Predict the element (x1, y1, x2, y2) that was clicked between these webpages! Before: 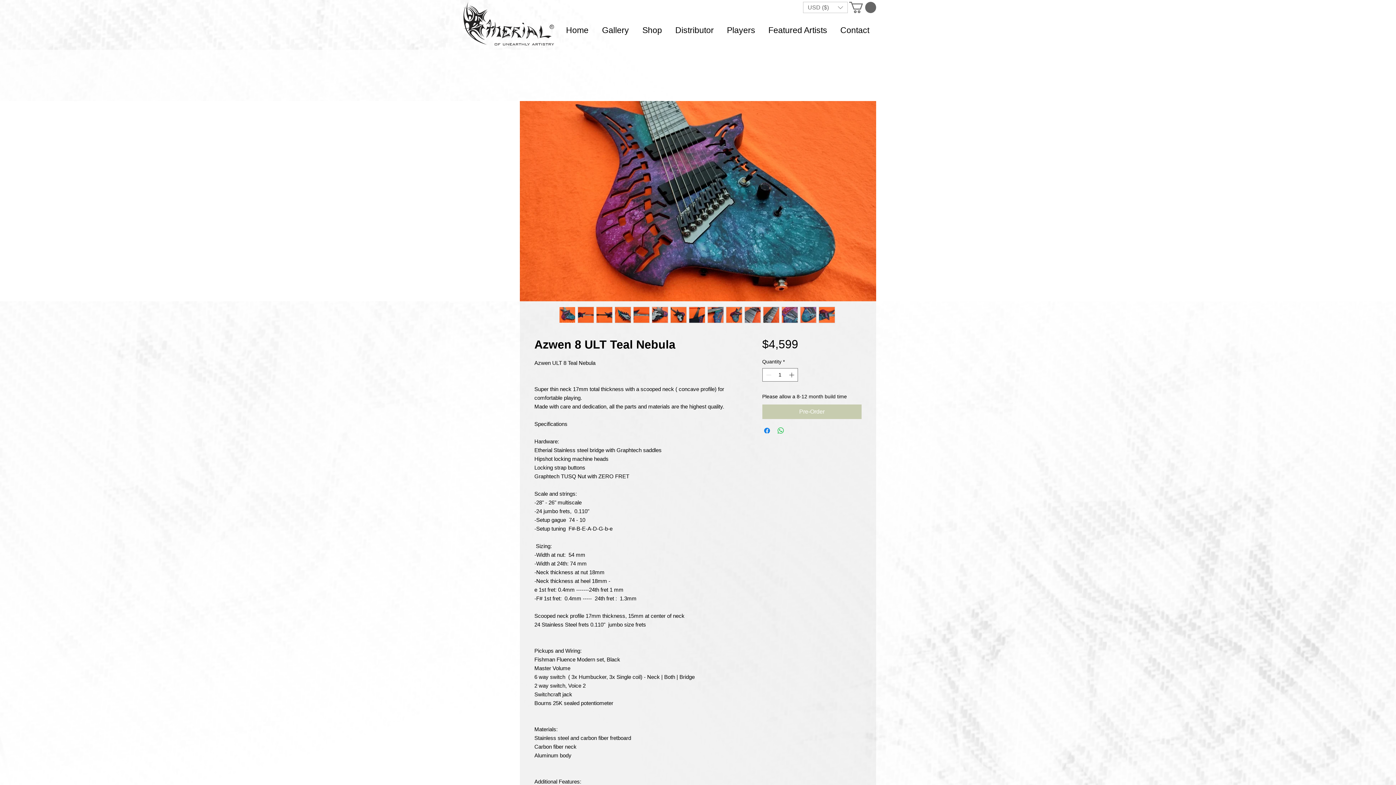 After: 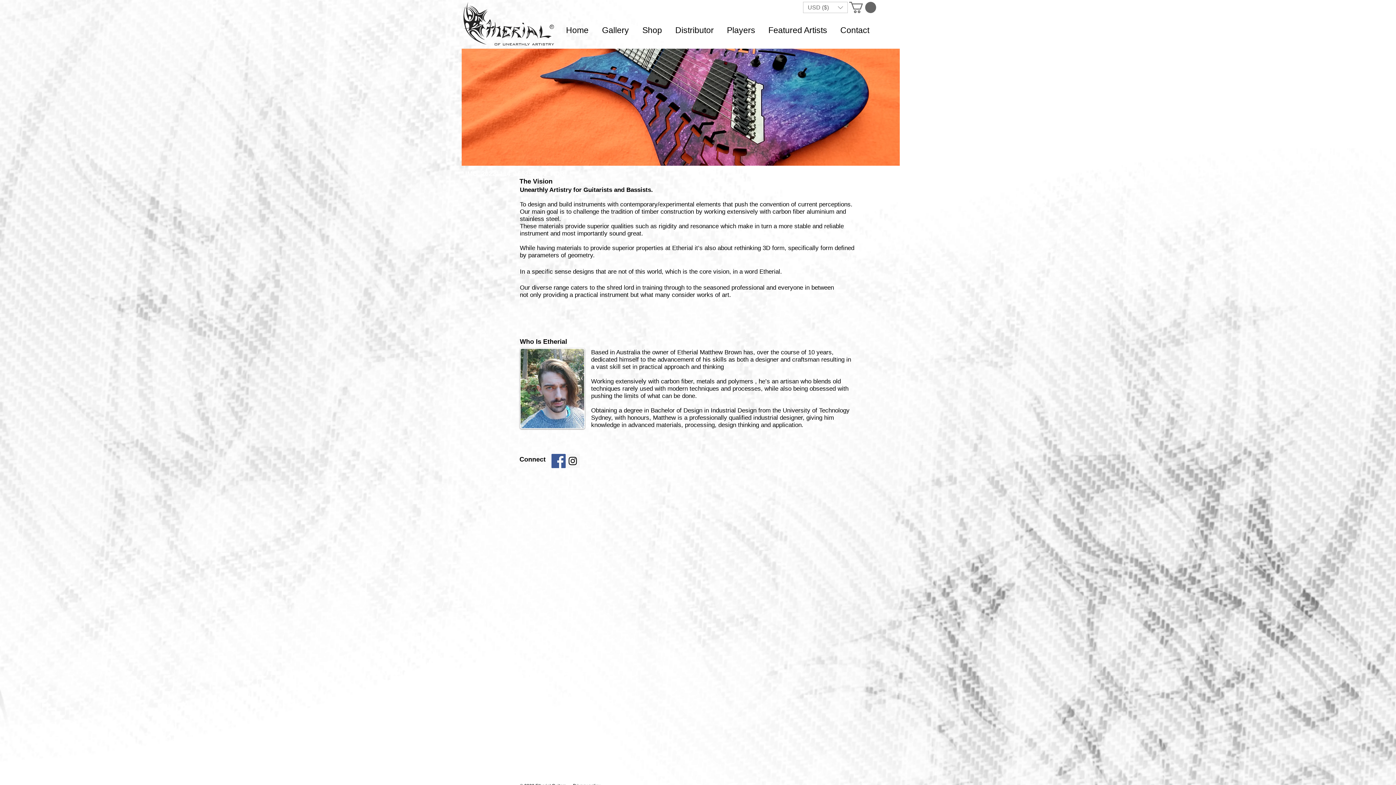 Action: bbox: (559, 8, 595, 52) label: Home